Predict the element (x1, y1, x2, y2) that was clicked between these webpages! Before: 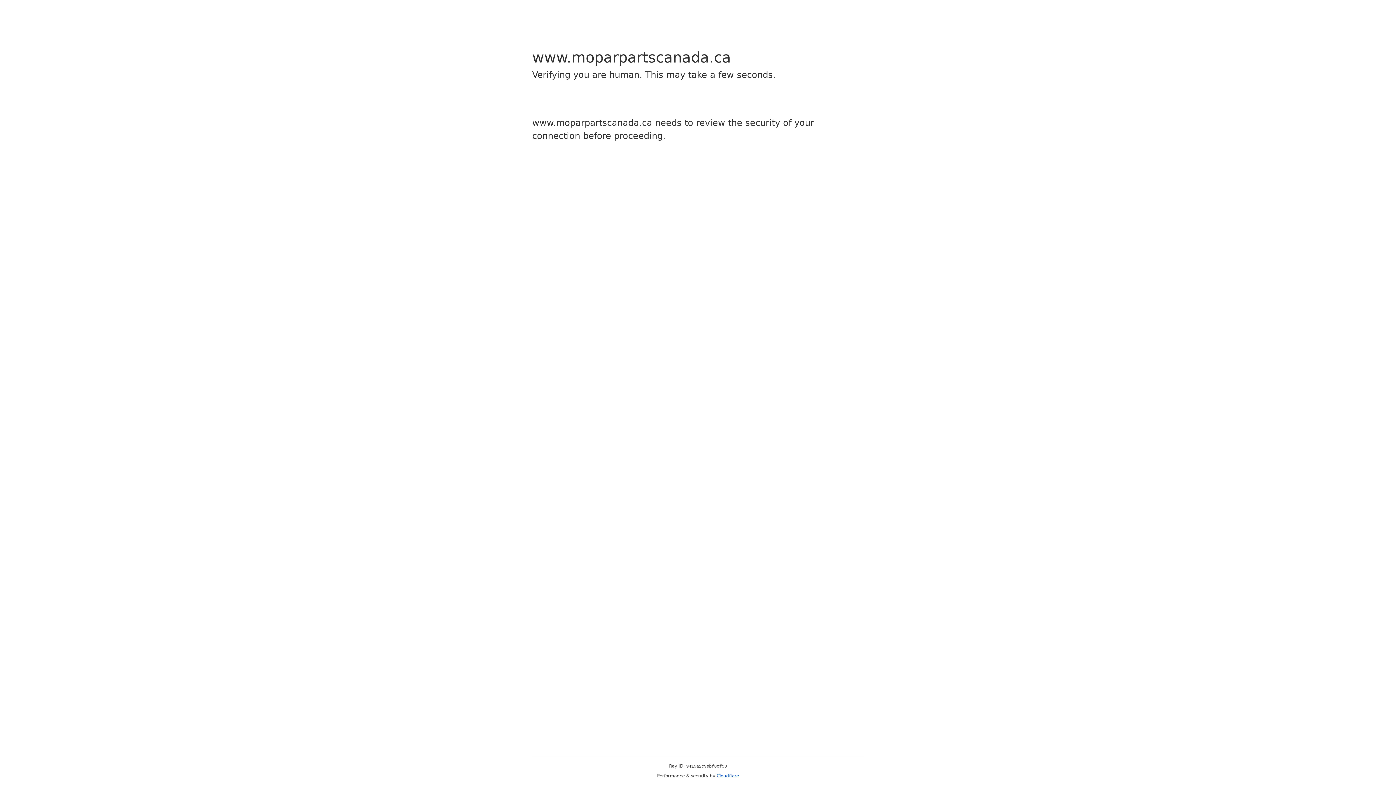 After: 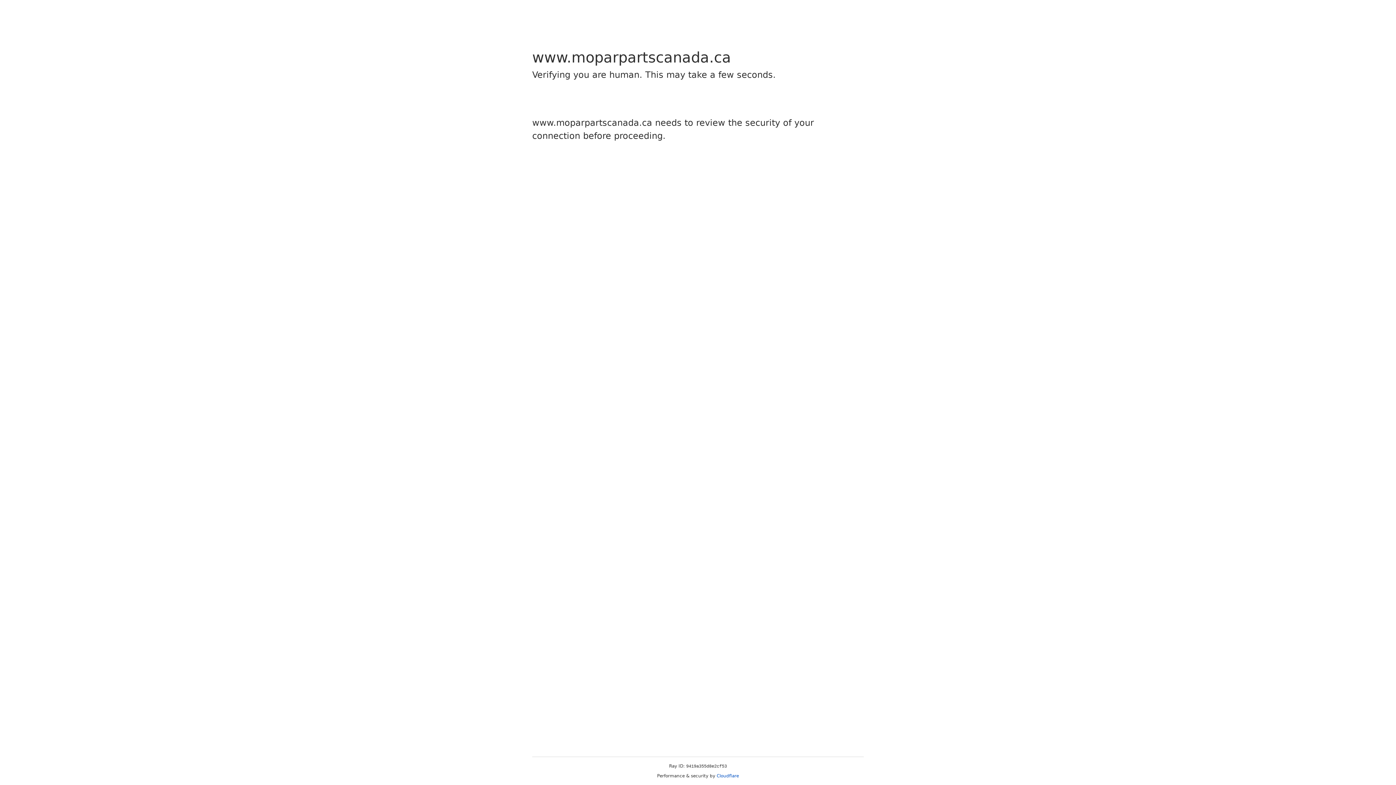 Action: label: Cloudflare bbox: (716, 773, 739, 778)